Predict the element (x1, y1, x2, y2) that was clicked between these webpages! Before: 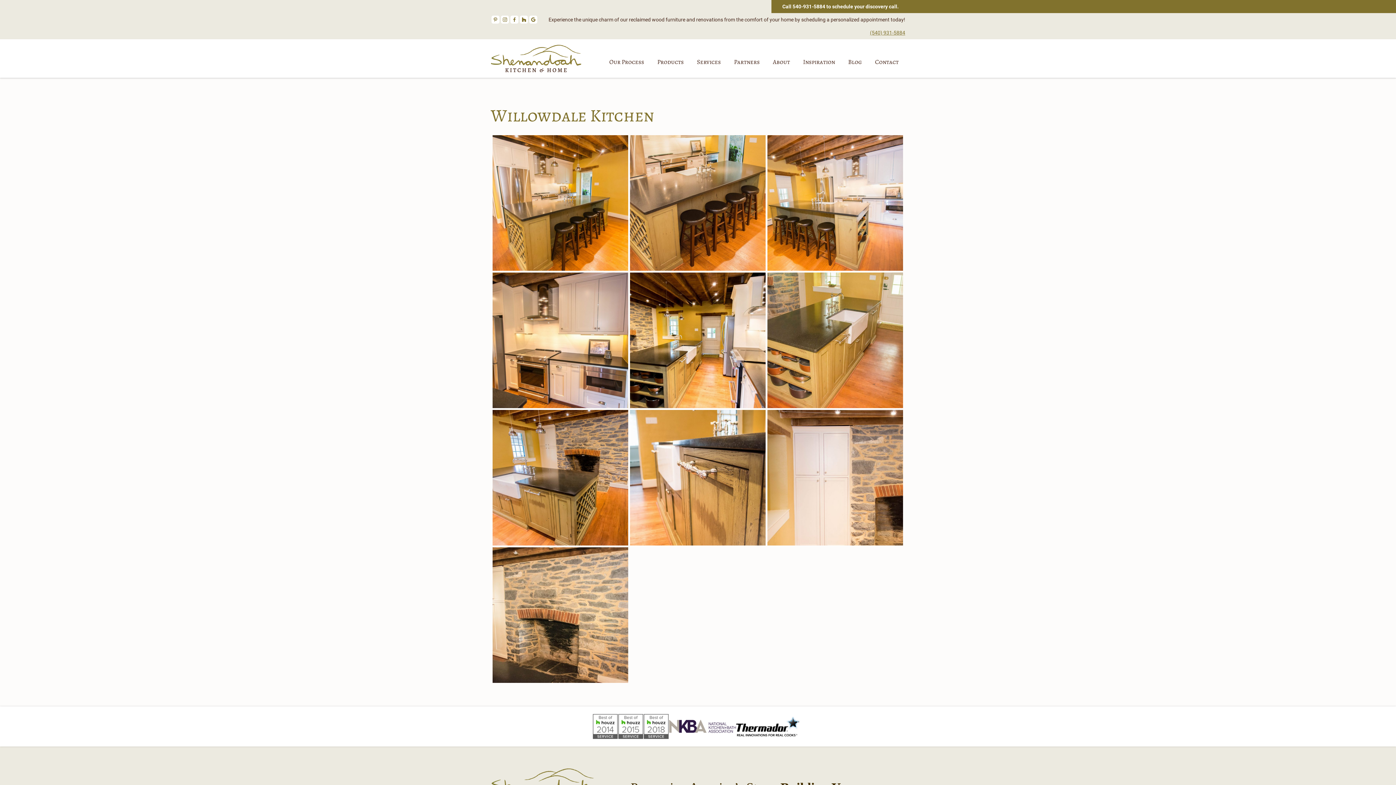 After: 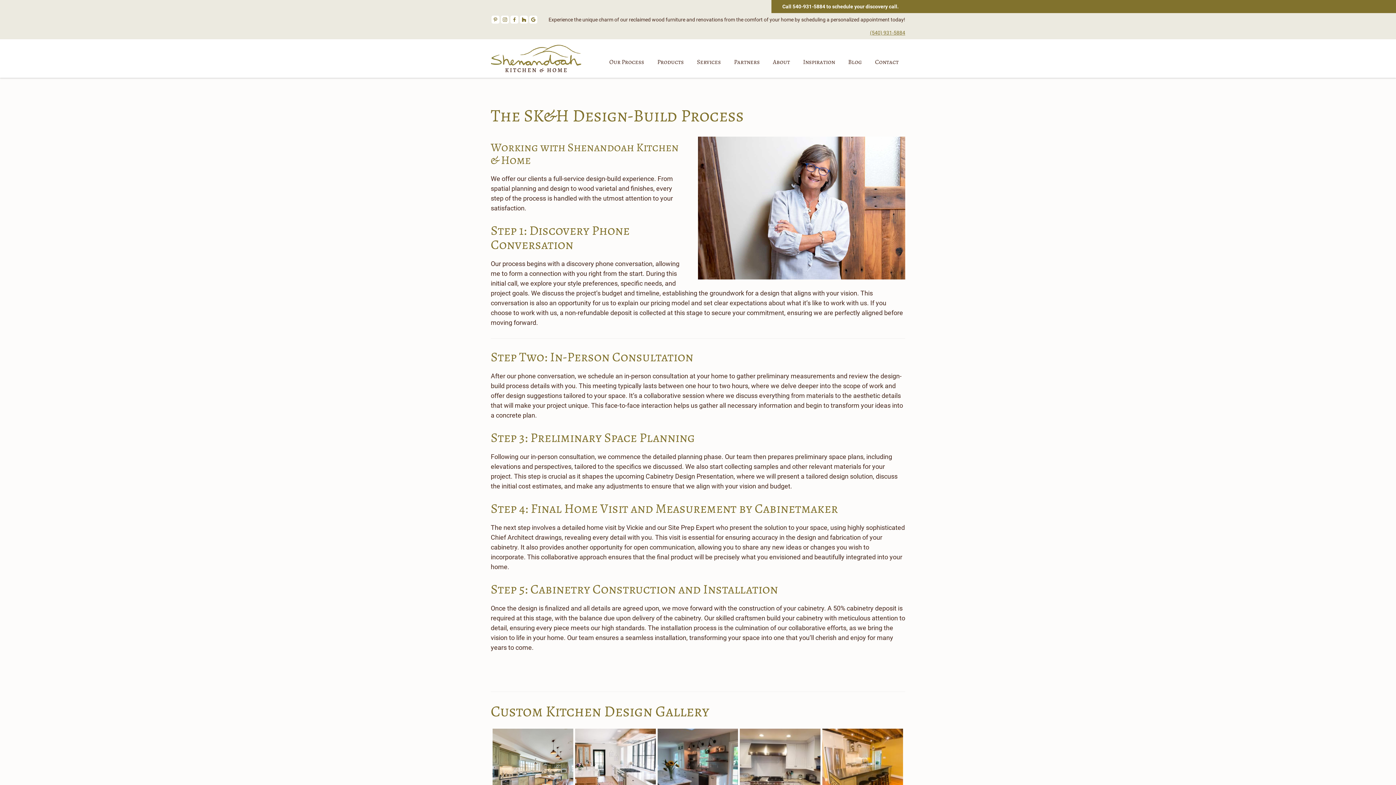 Action: bbox: (602, 54, 650, 69) label: Our Process